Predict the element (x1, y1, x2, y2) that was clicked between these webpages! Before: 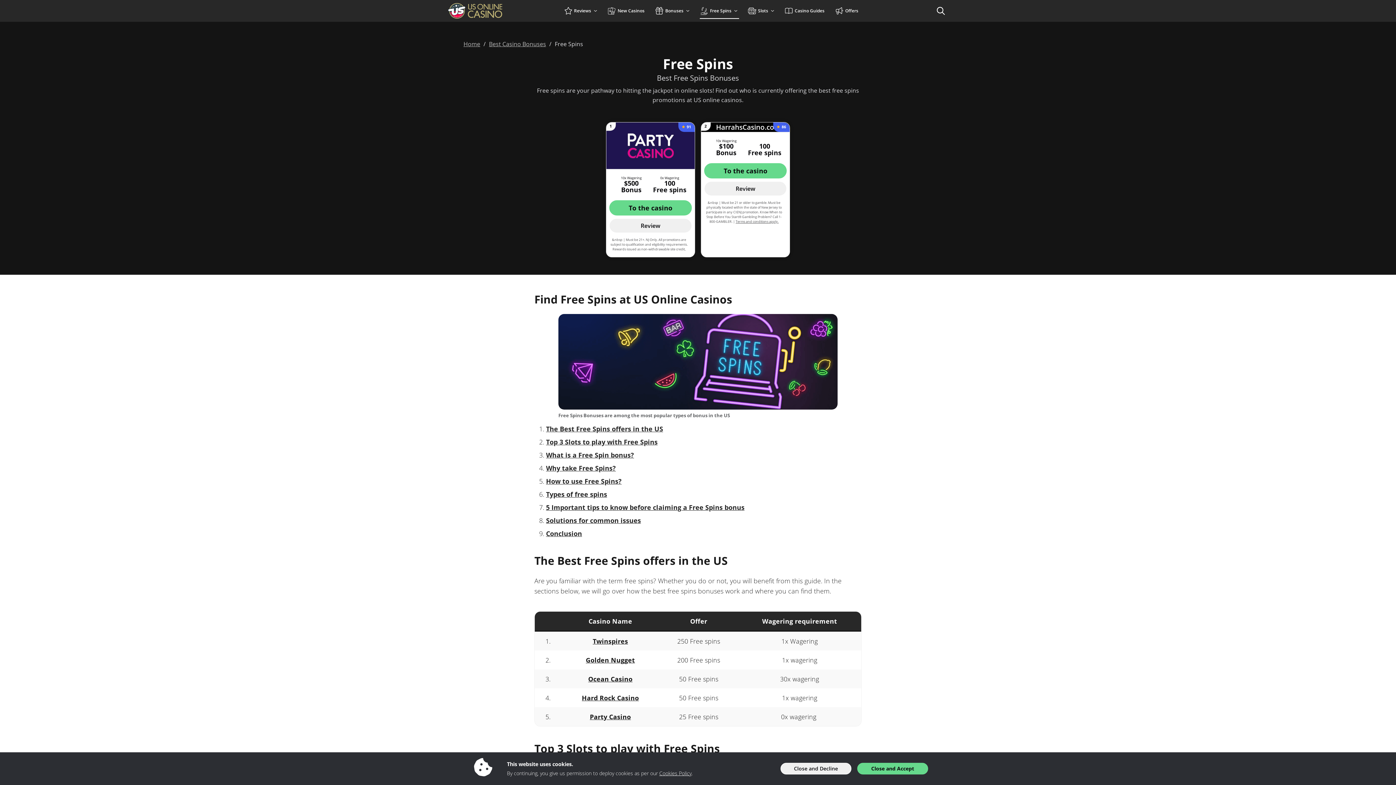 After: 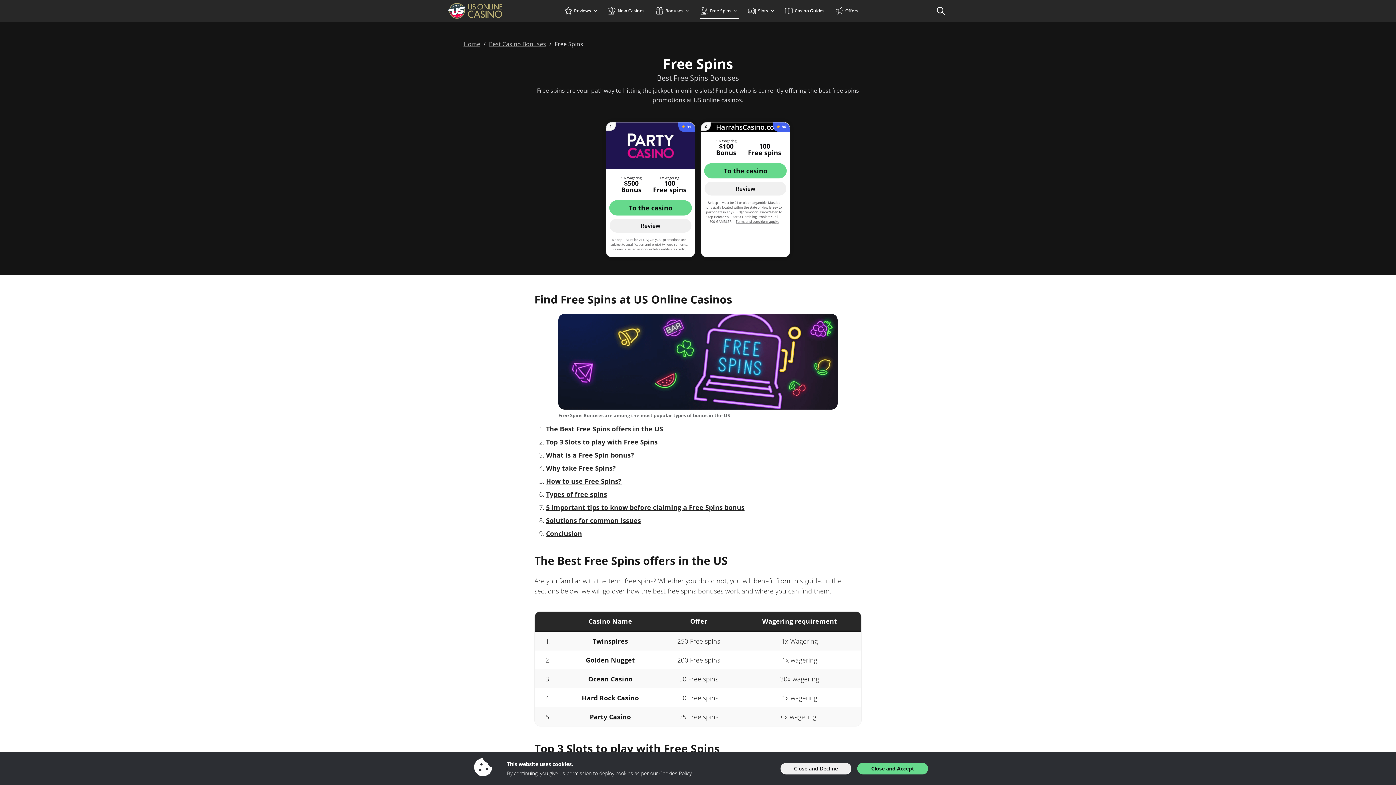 Action: bbox: (659, 770, 691, 777) label: Cookies Policy